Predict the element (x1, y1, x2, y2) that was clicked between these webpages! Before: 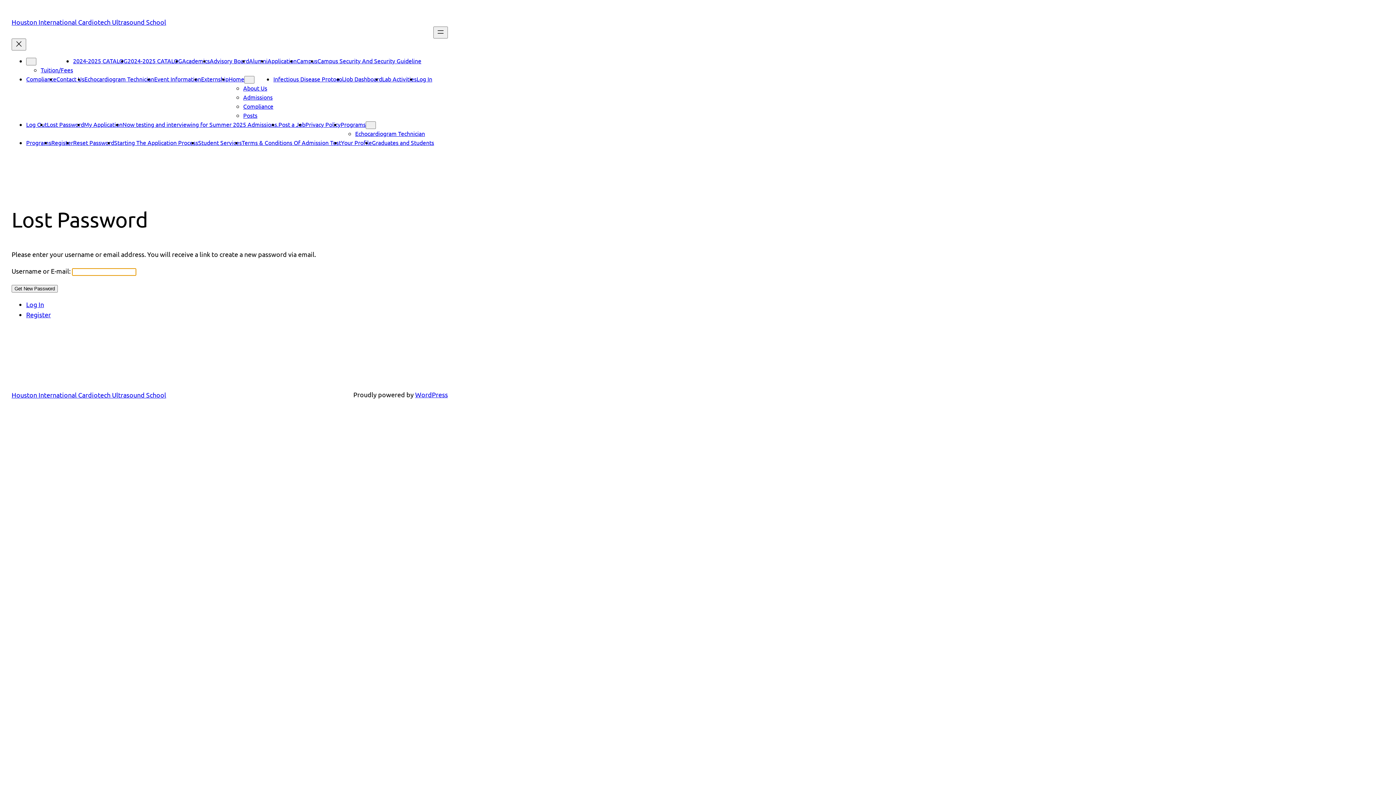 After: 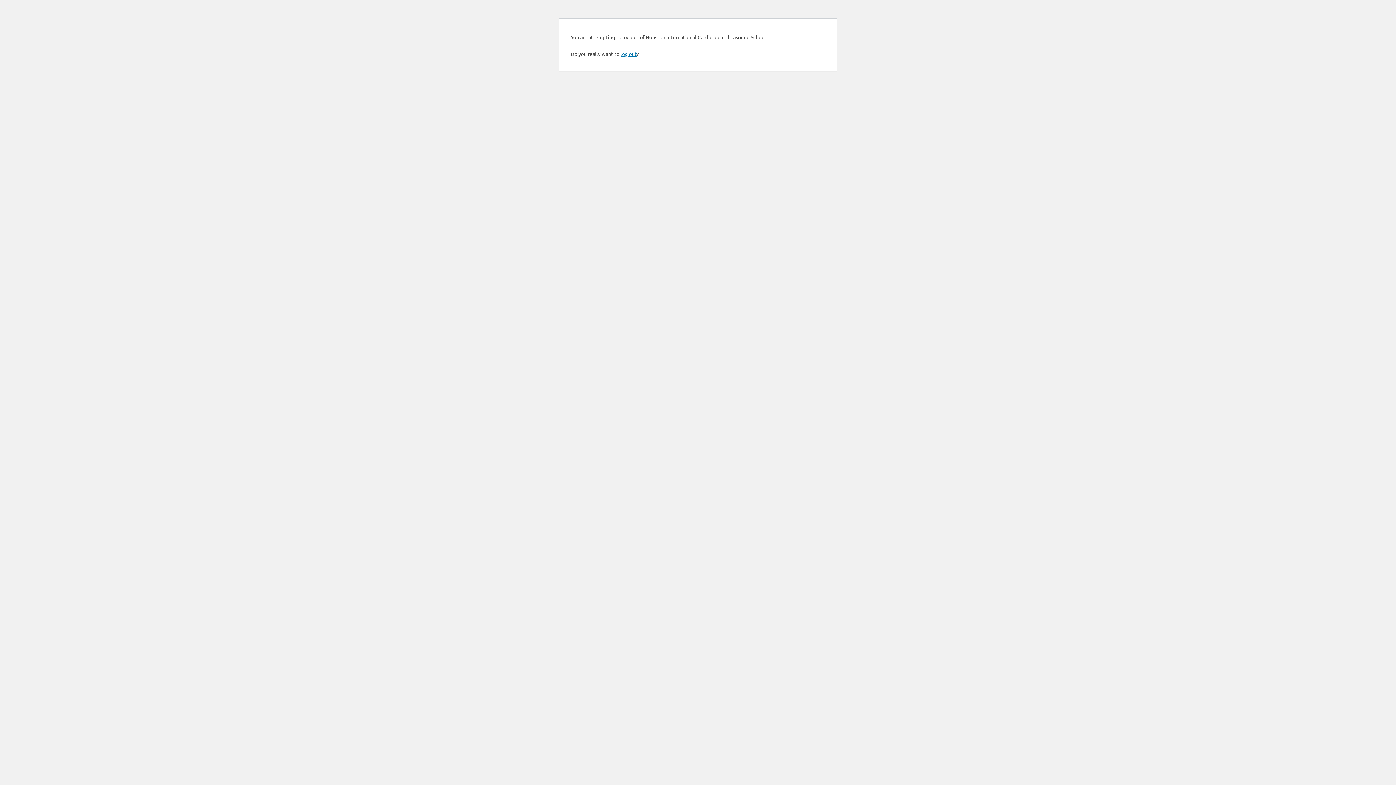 Action: bbox: (26, 120, 46, 128) label: Log Out